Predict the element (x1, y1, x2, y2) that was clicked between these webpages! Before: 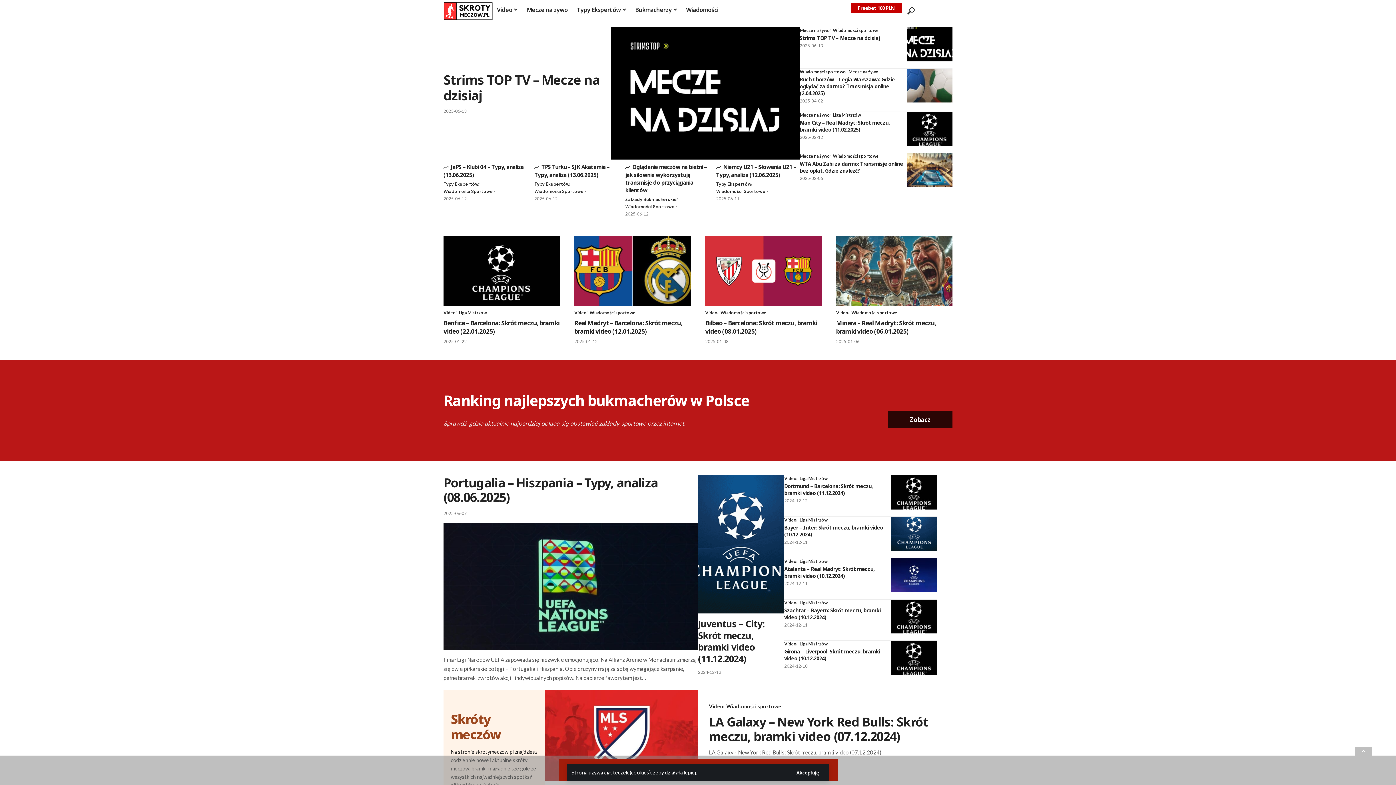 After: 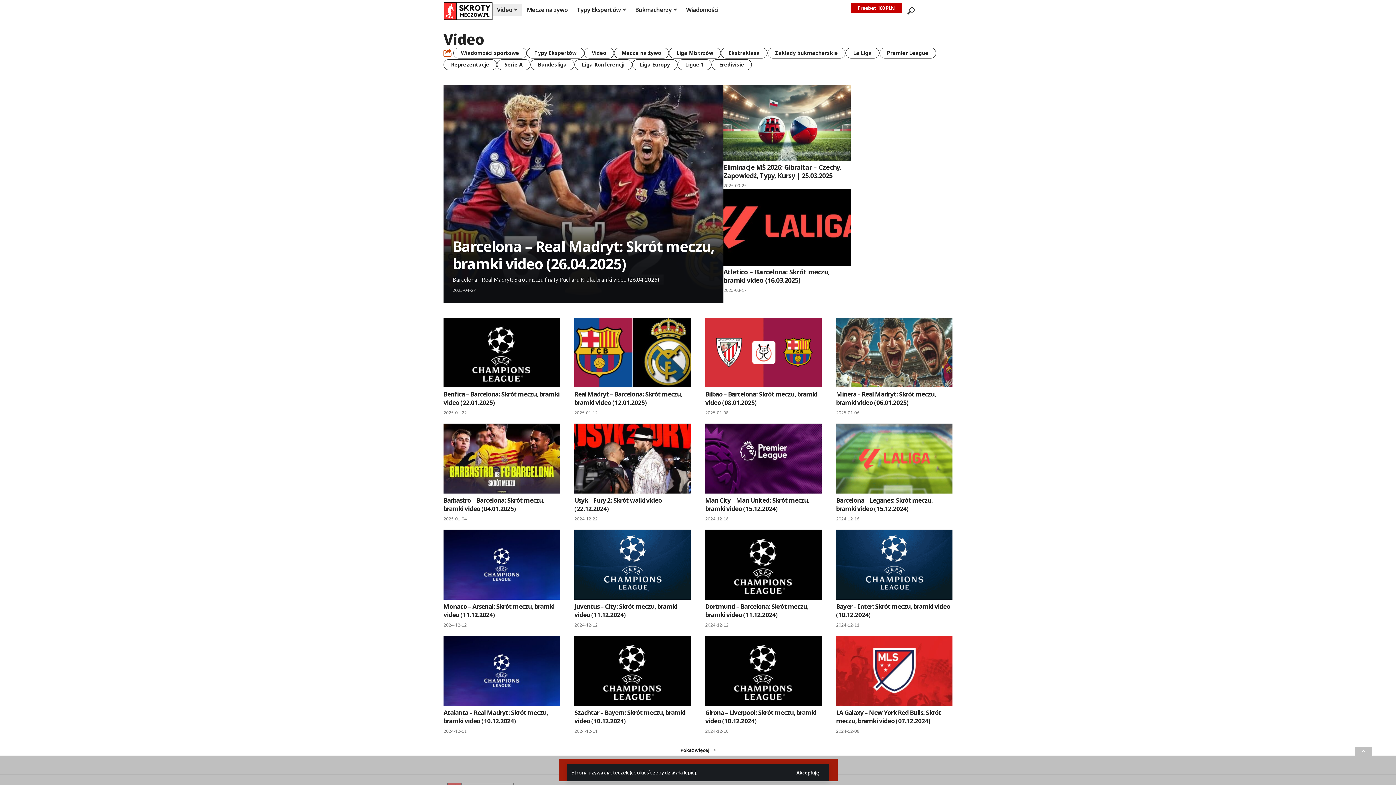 Action: bbox: (784, 558, 796, 565) label: Video